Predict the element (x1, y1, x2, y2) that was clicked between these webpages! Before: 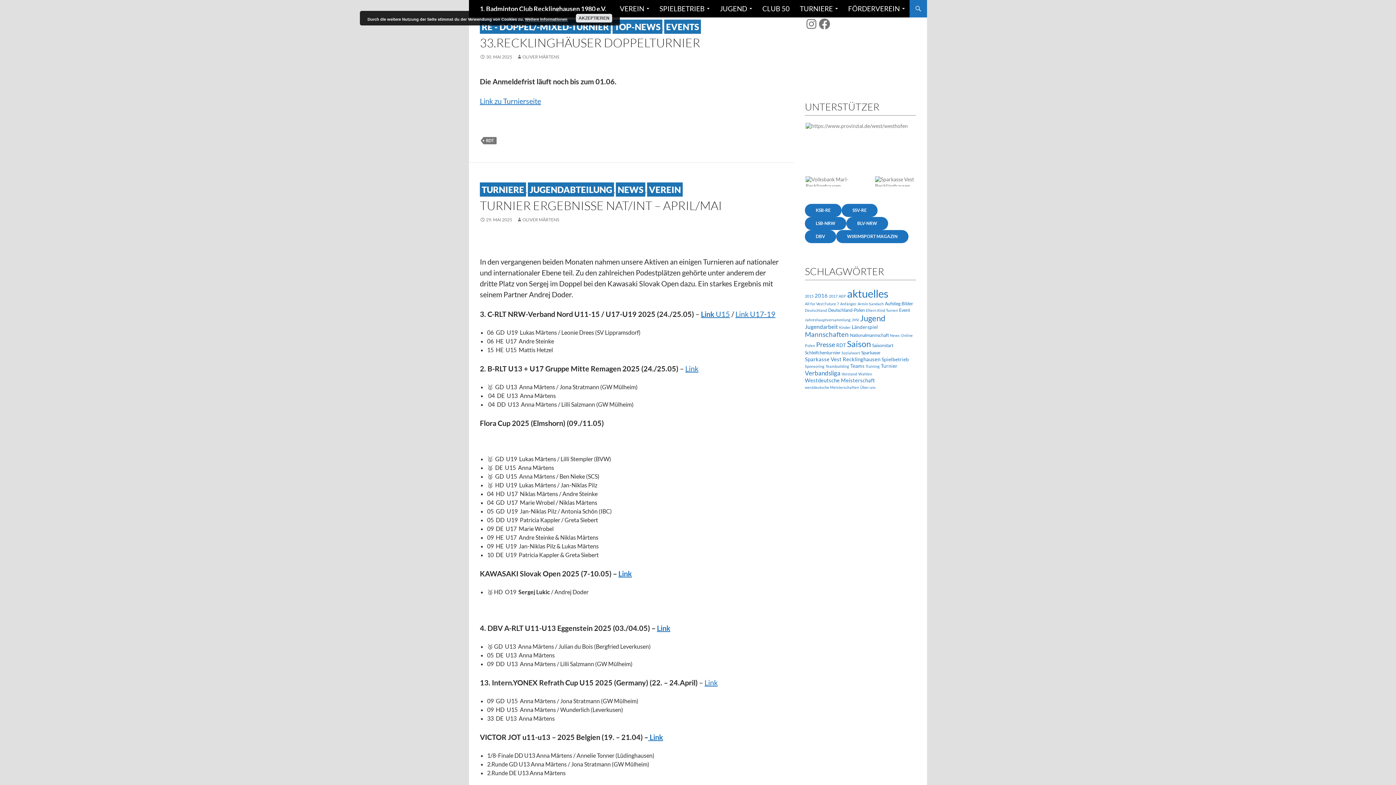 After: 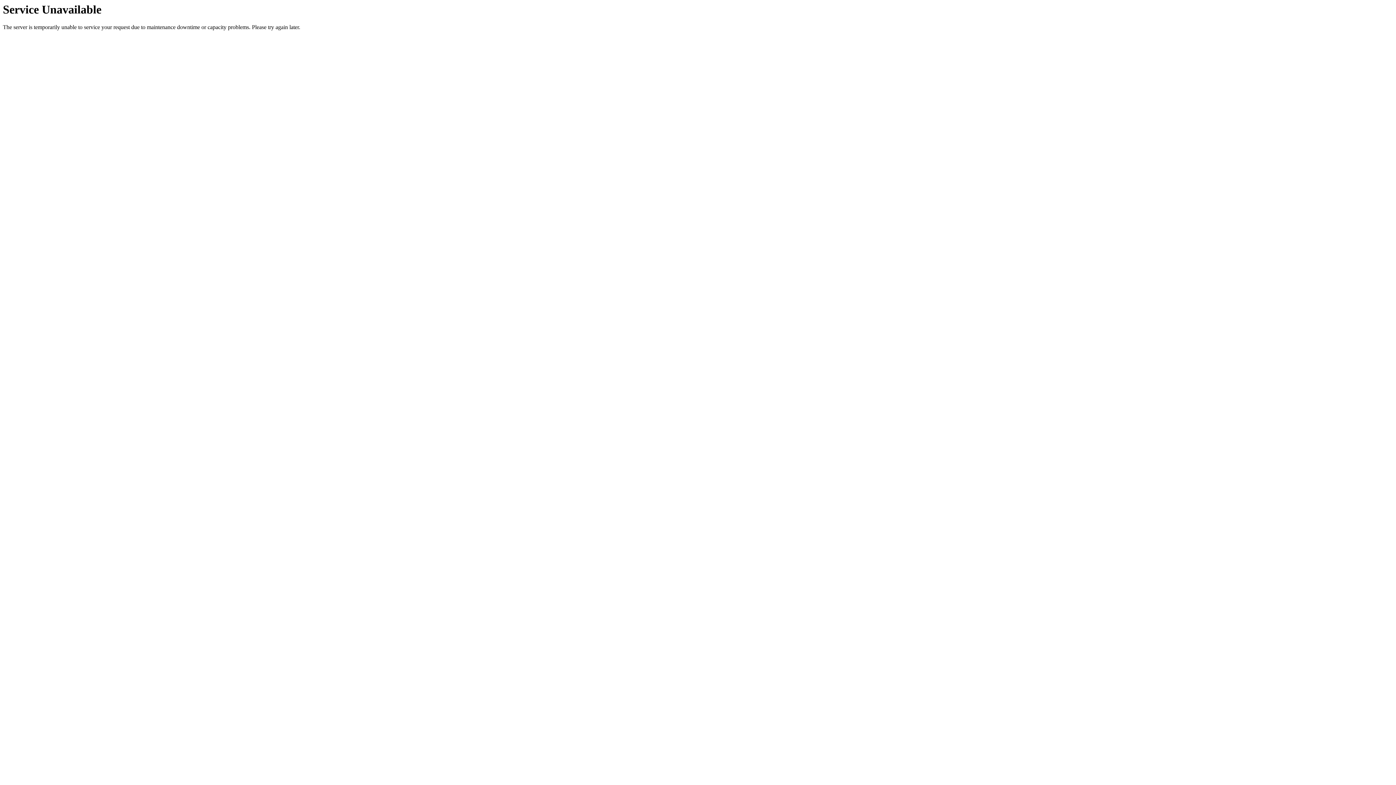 Action: bbox: (860, 385, 876, 389) label: Über uns (1 Eintrag)